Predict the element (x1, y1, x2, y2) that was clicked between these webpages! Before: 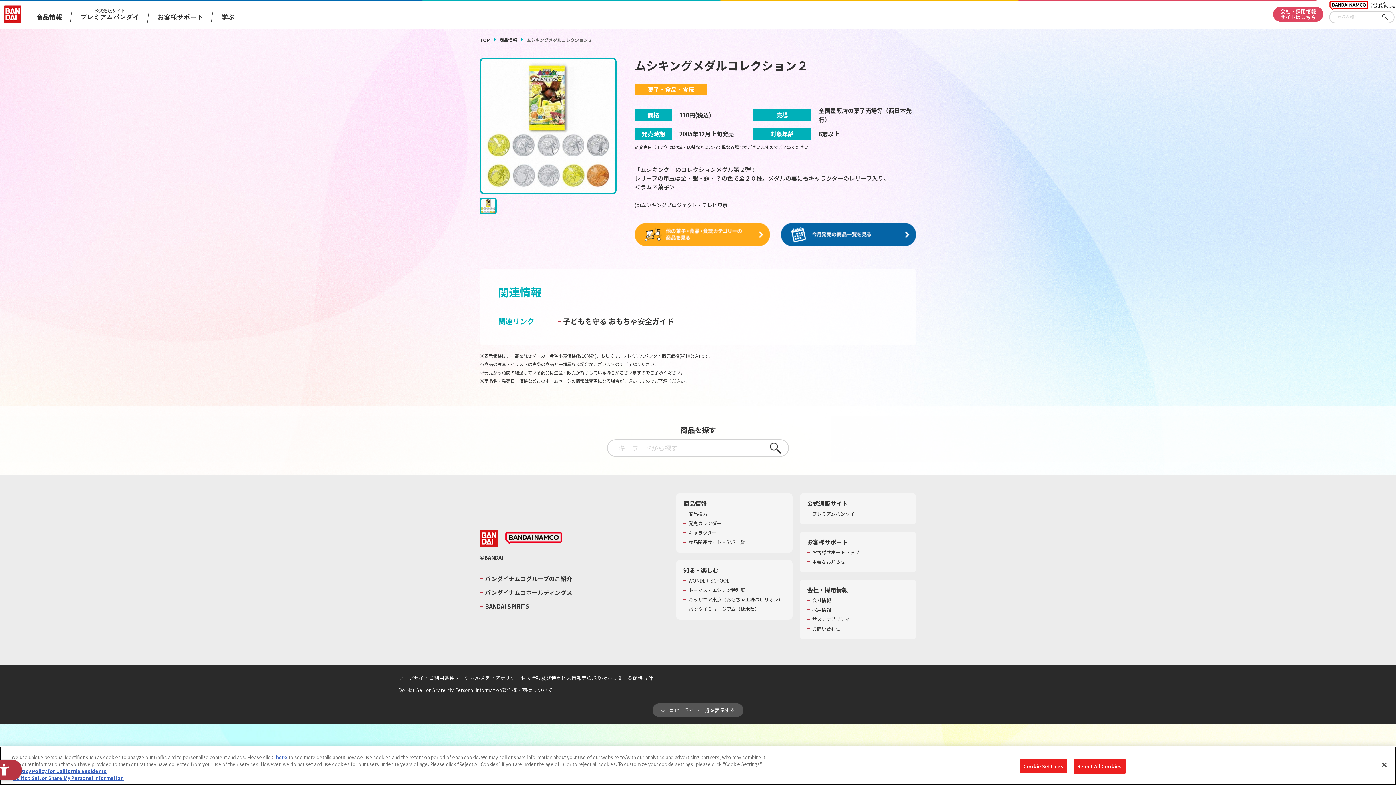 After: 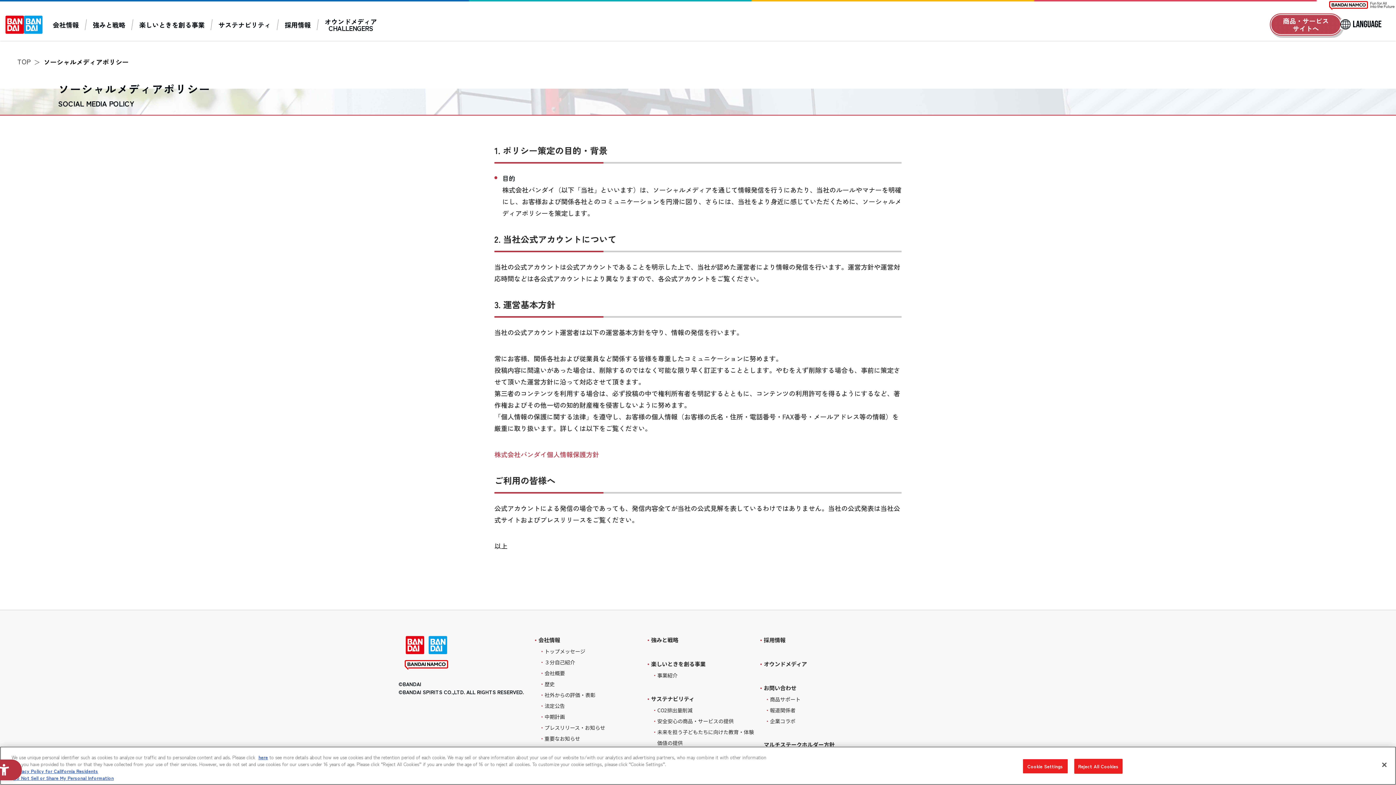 Action: bbox: (454, 672, 520, 684) label: ソーシャルメディアポリシー